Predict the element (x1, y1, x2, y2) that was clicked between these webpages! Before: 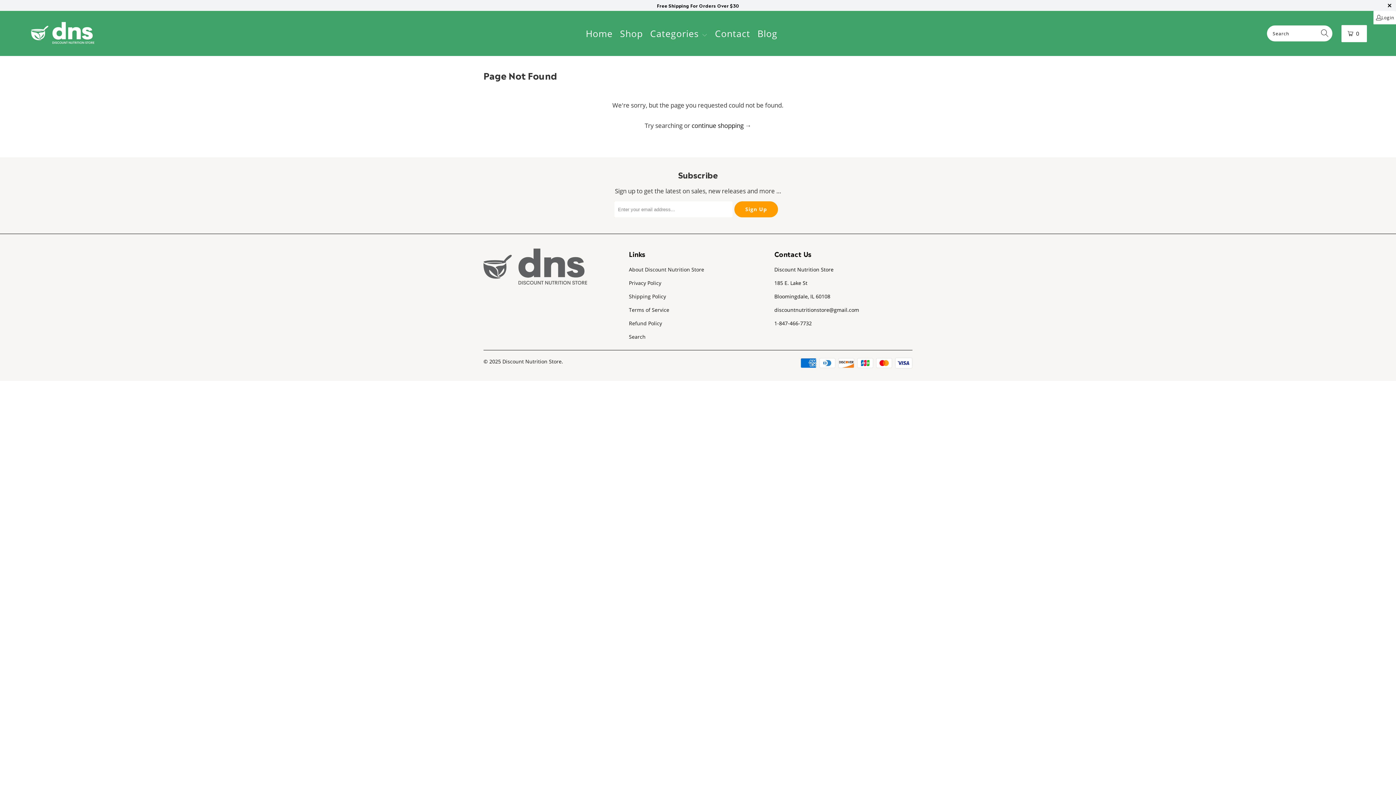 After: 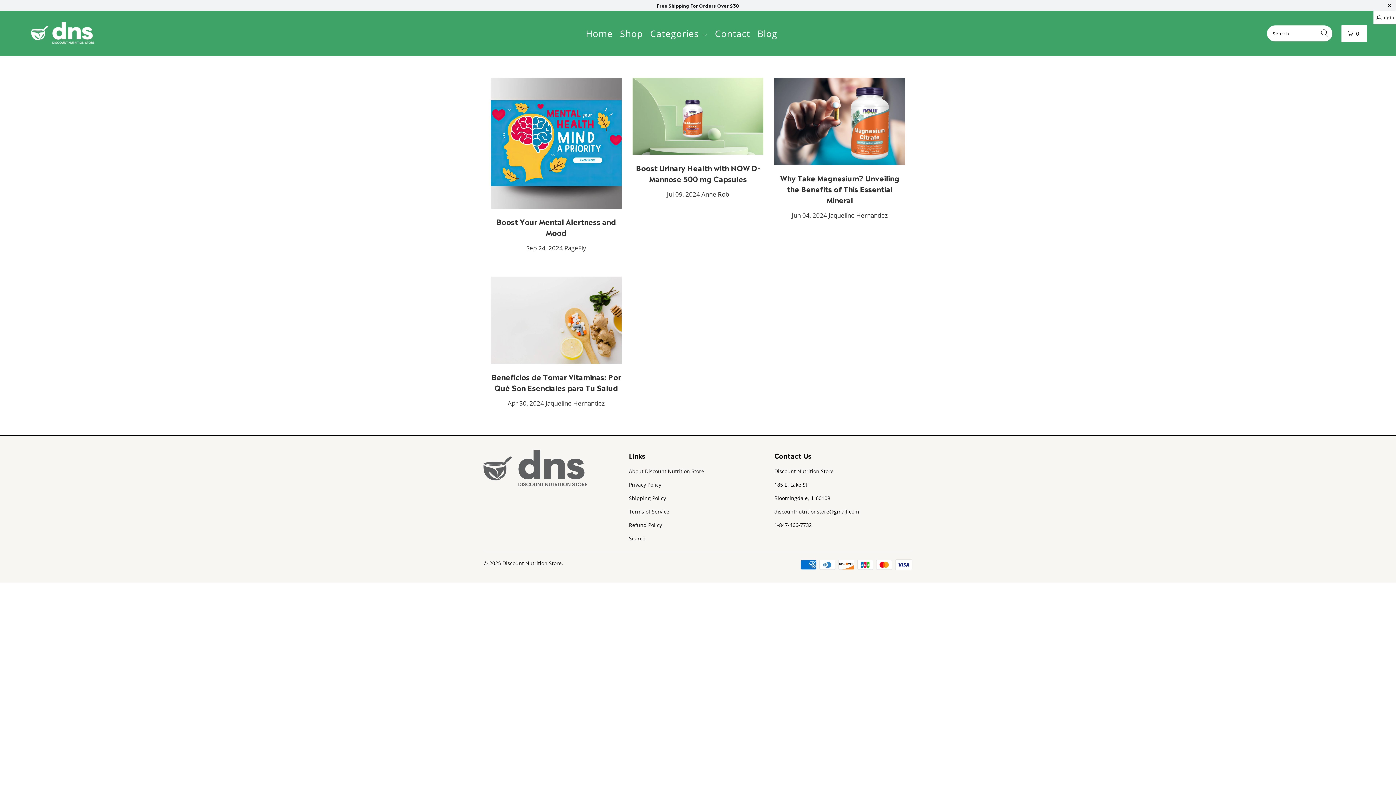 Action: bbox: (754, 24, 781, 42) label: Blog